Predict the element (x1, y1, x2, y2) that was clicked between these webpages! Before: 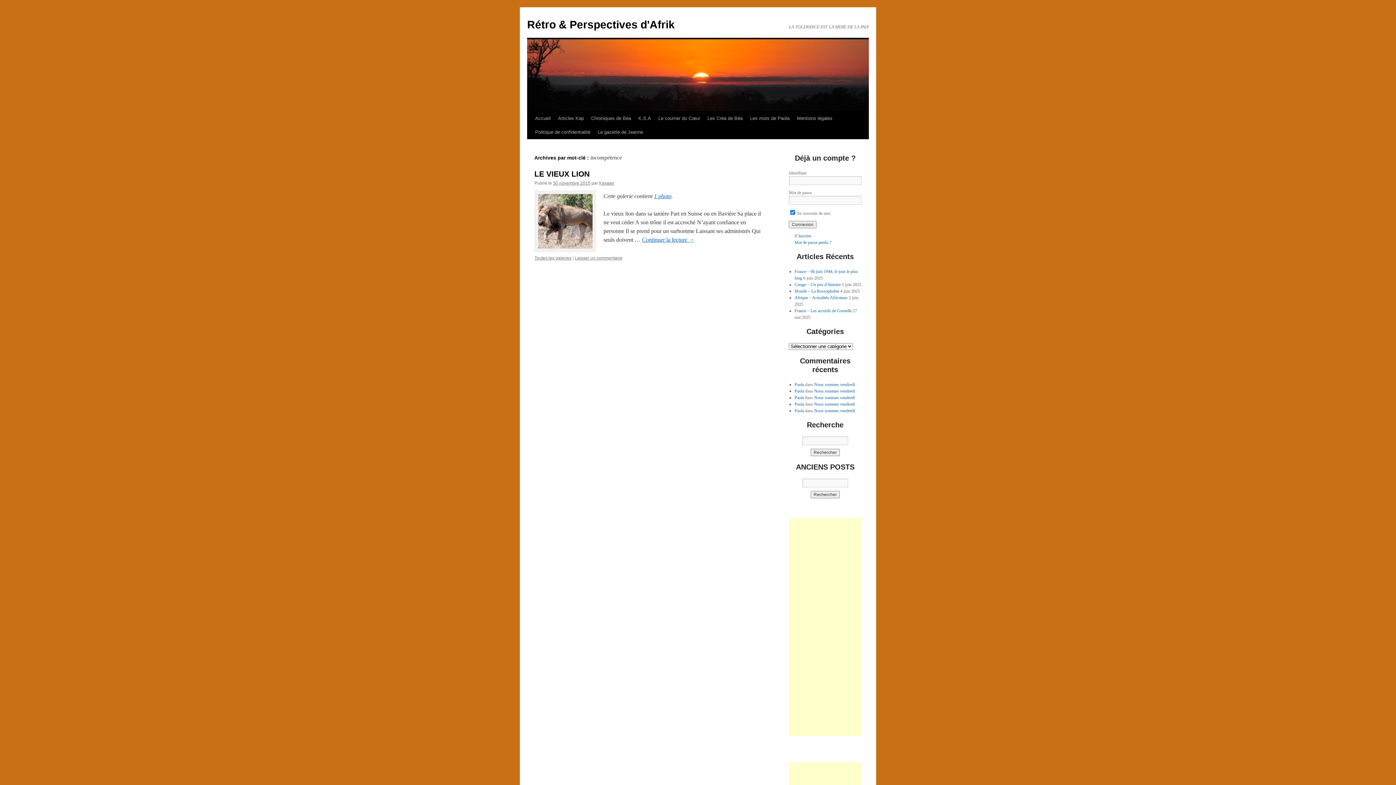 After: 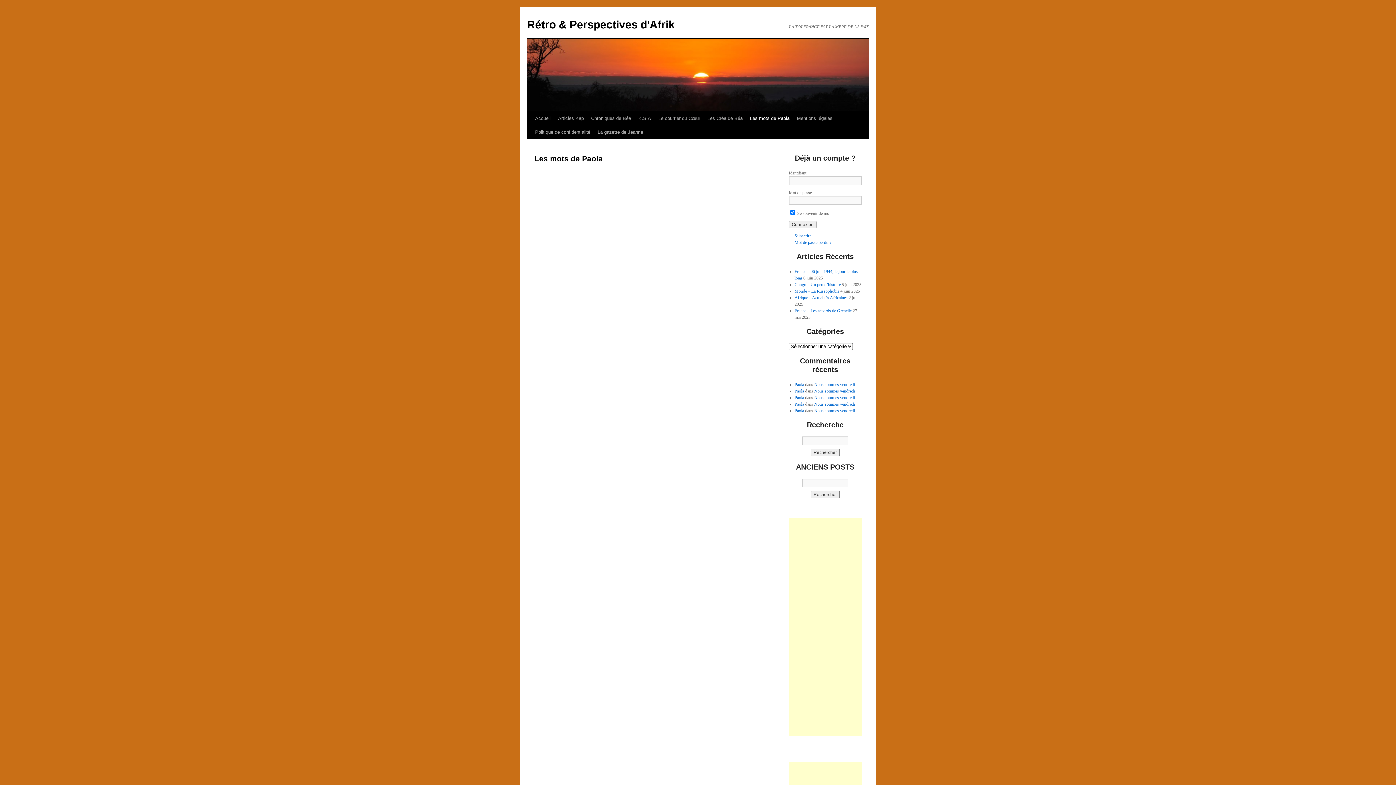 Action: label: Les mots de Paola bbox: (746, 111, 793, 125)